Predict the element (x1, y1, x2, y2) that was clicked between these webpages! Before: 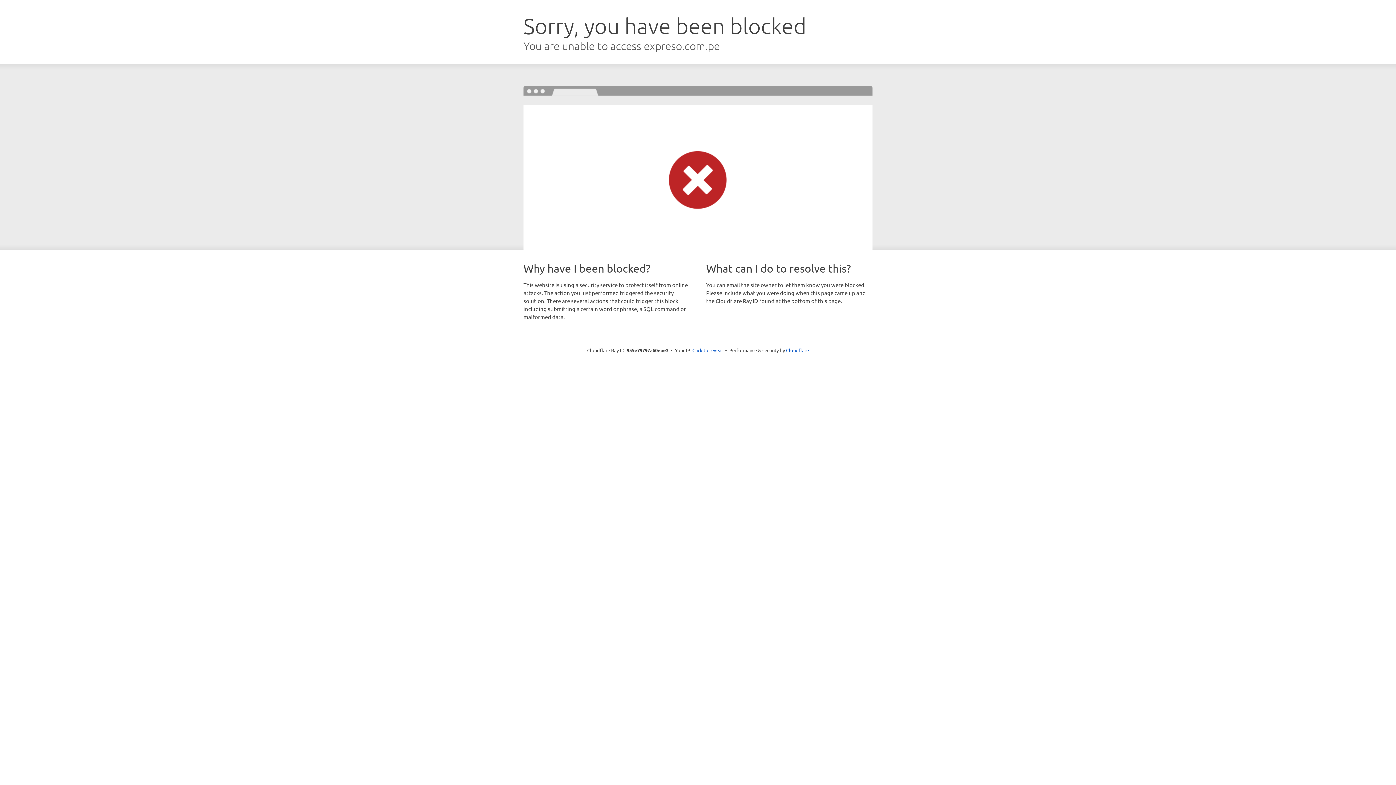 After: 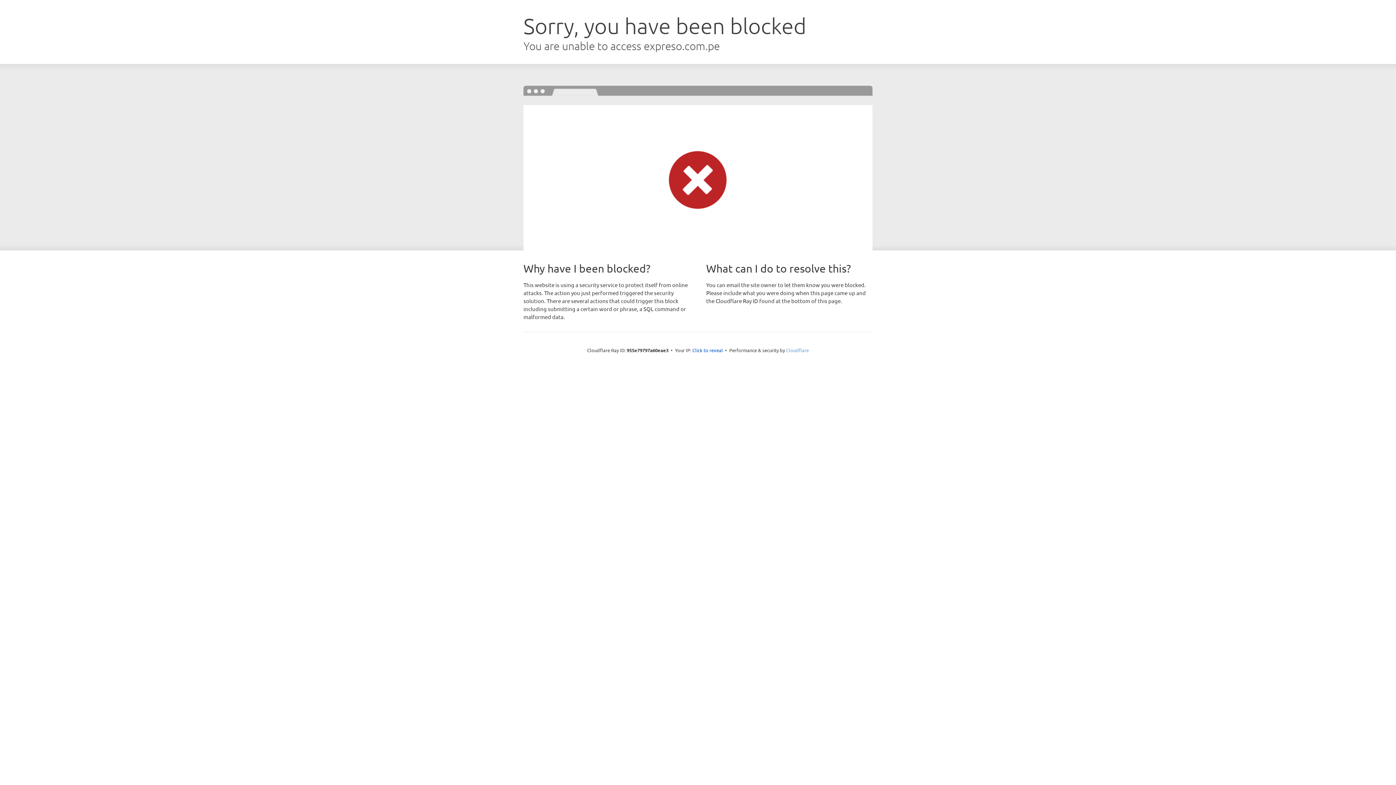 Action: label: Cloudflare bbox: (786, 347, 809, 353)